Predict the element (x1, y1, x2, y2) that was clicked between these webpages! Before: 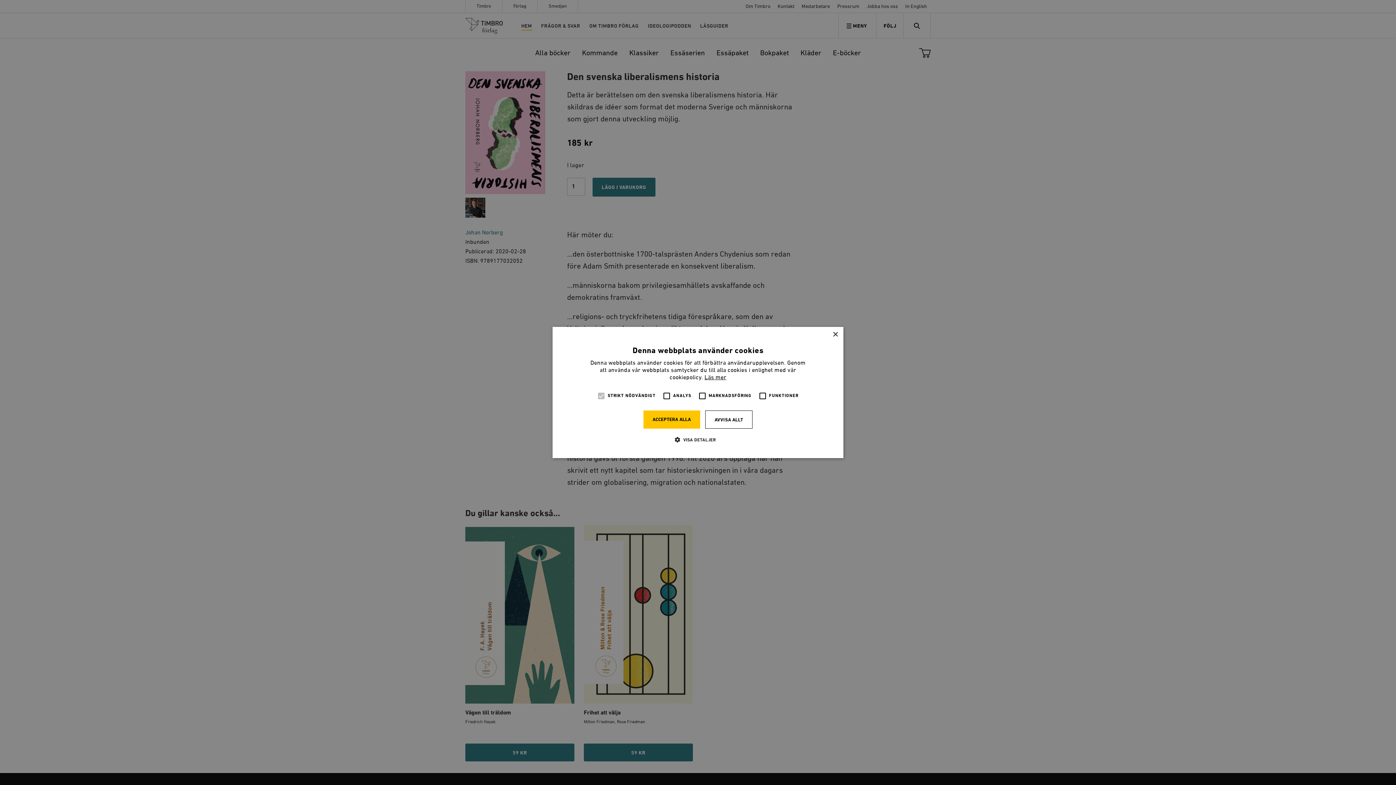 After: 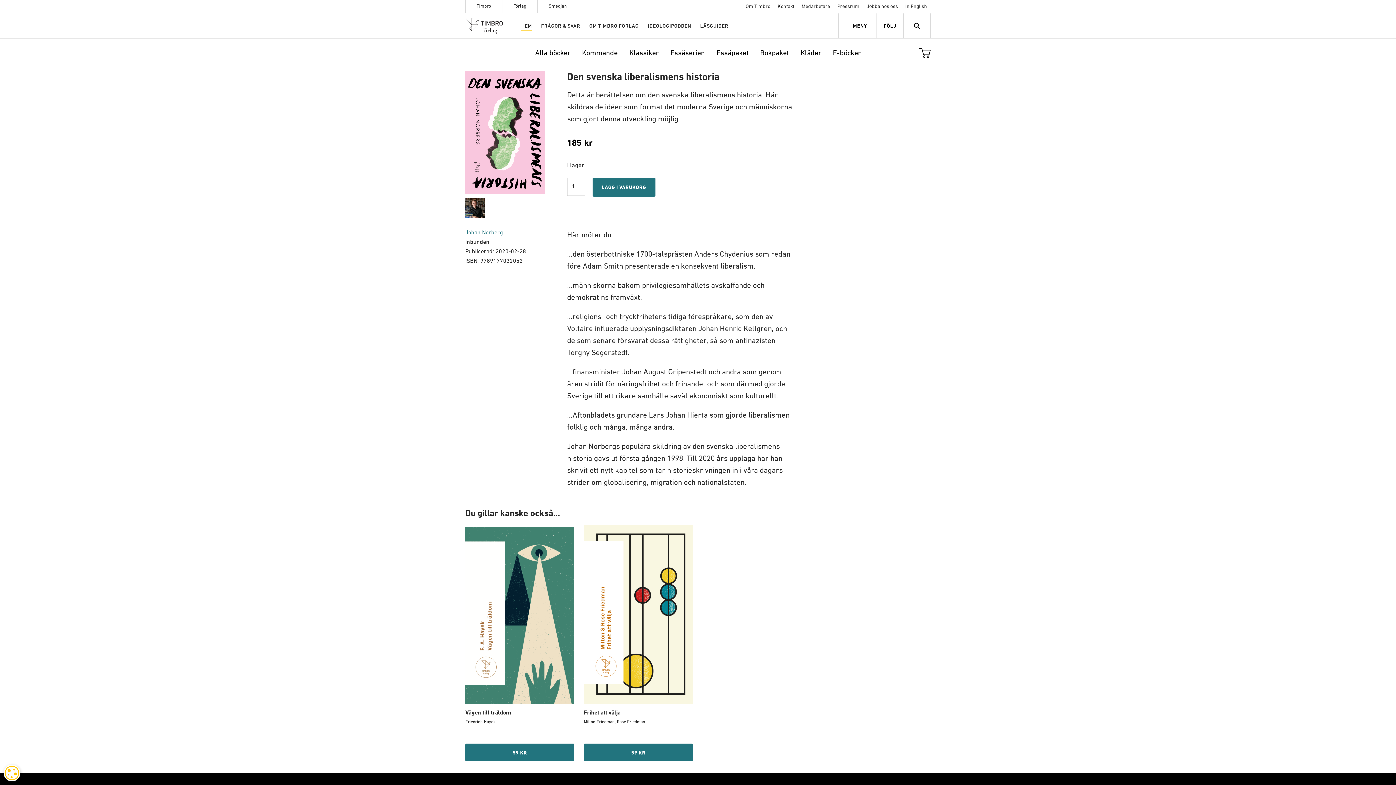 Action: label: ACCEPTERA ALLA bbox: (643, 410, 700, 428)